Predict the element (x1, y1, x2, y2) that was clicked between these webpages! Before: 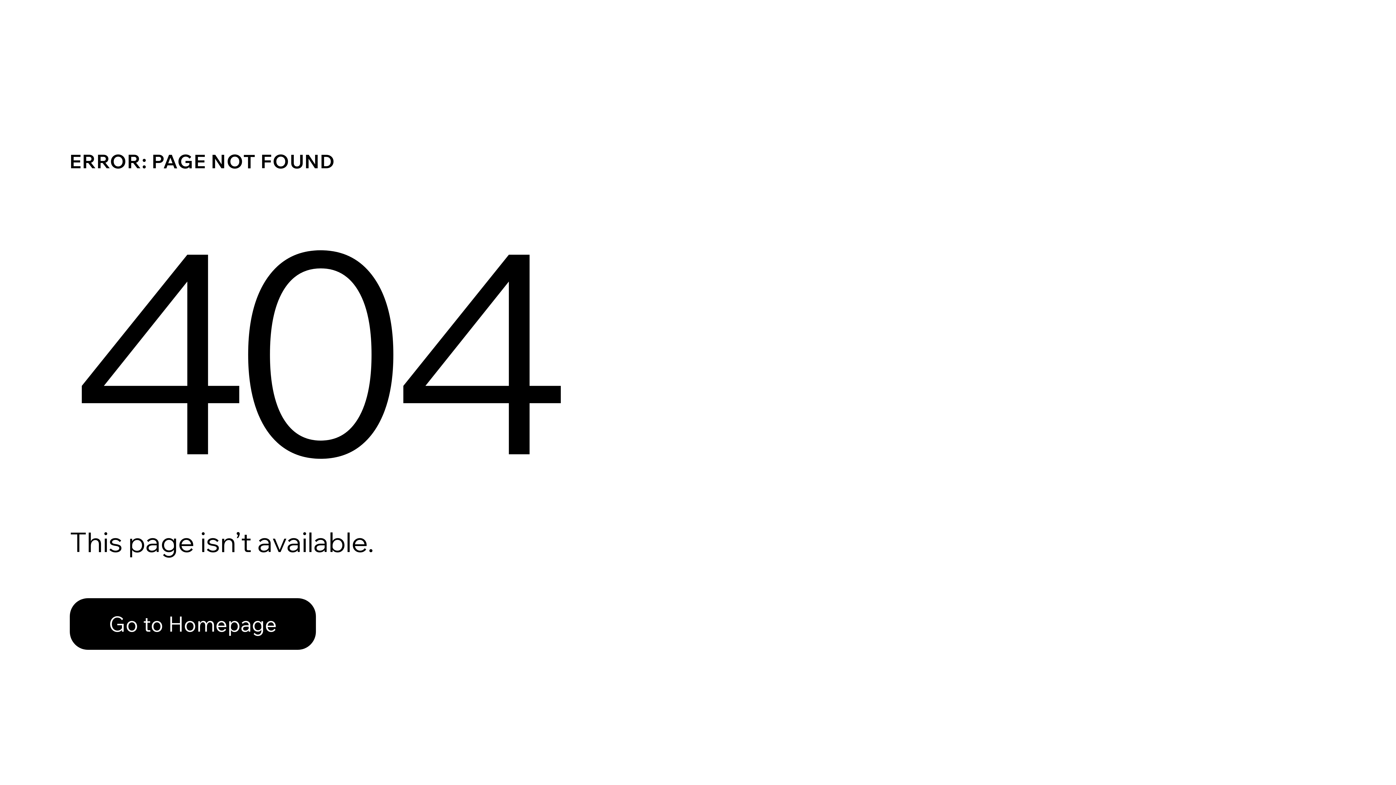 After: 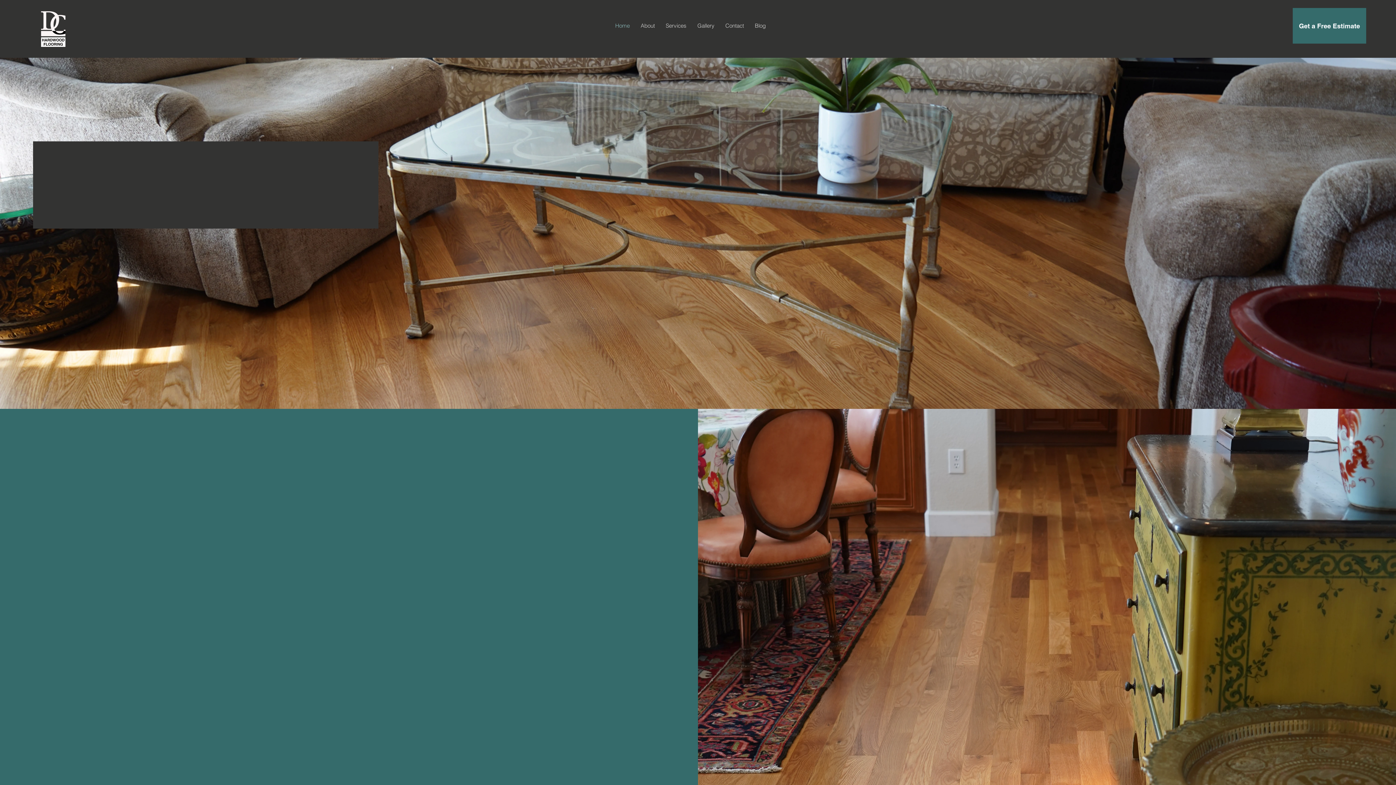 Action: bbox: (69, 598, 316, 650) label: Go to Homepage